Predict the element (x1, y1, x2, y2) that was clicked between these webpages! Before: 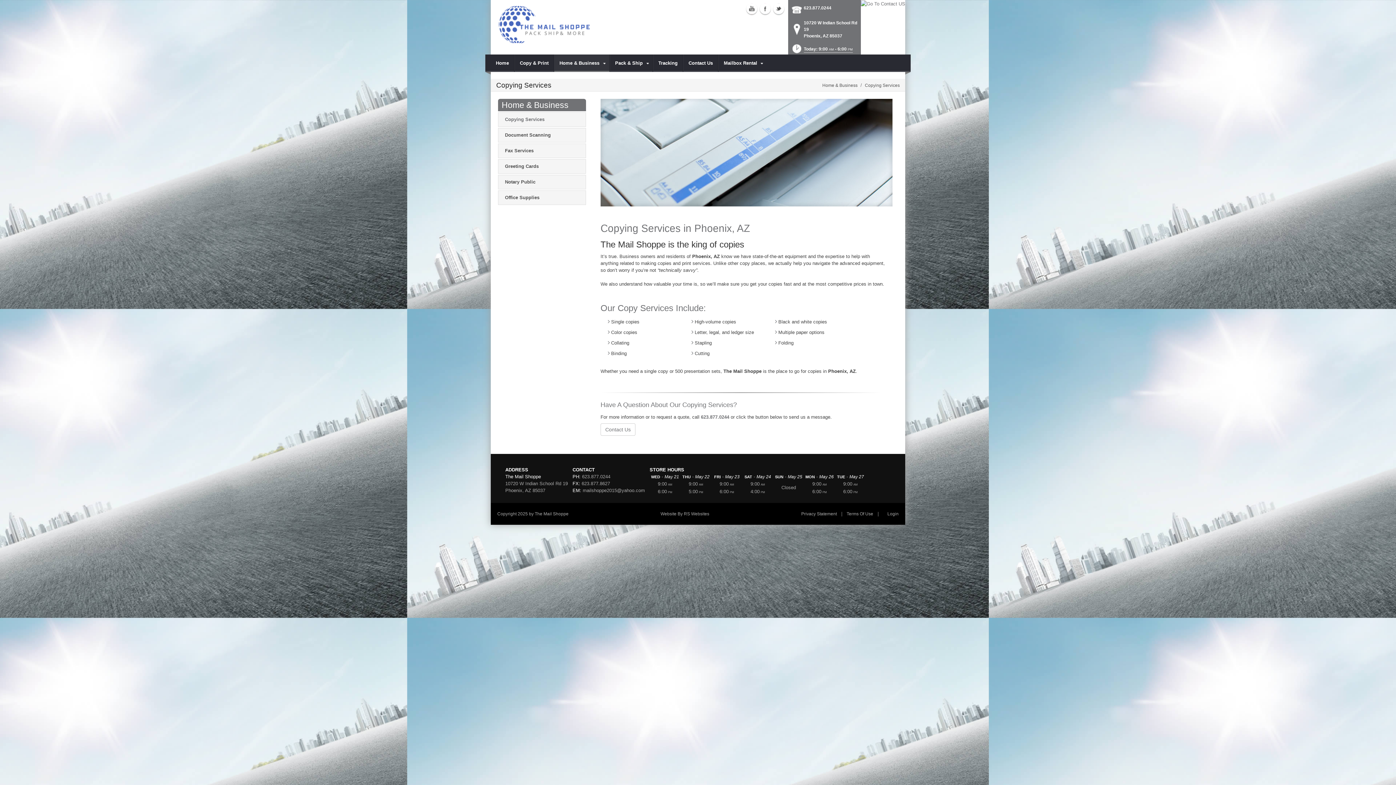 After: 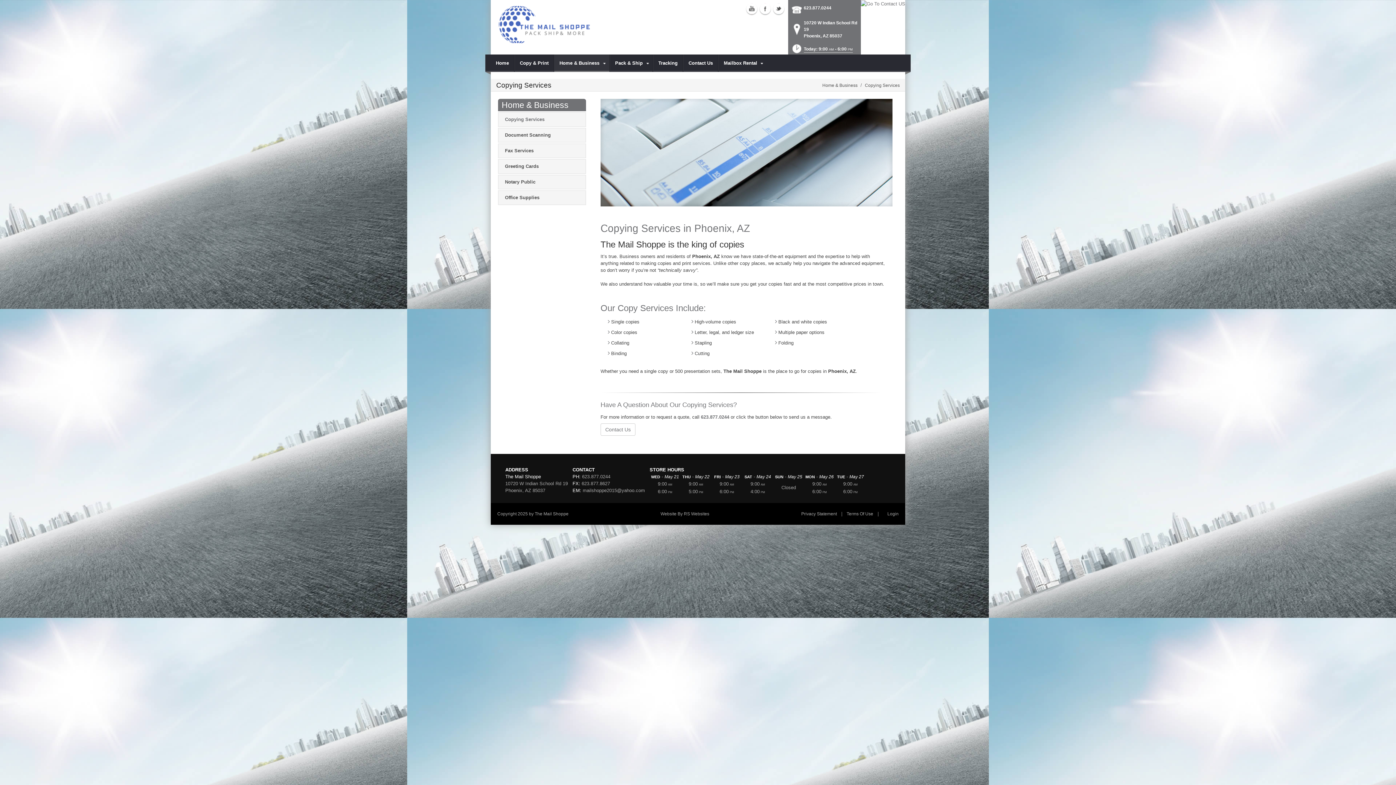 Action: label: Copying Services bbox: (498, 112, 585, 126)